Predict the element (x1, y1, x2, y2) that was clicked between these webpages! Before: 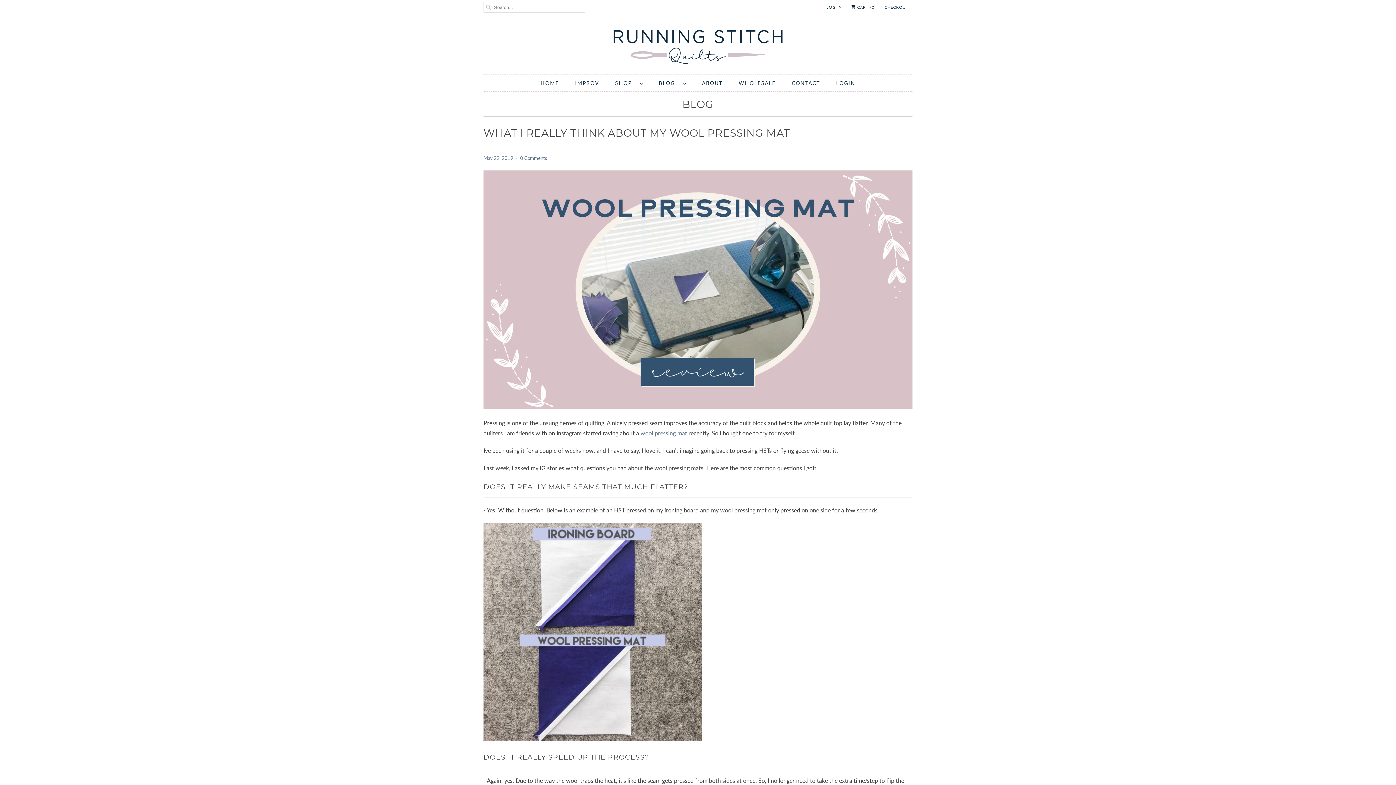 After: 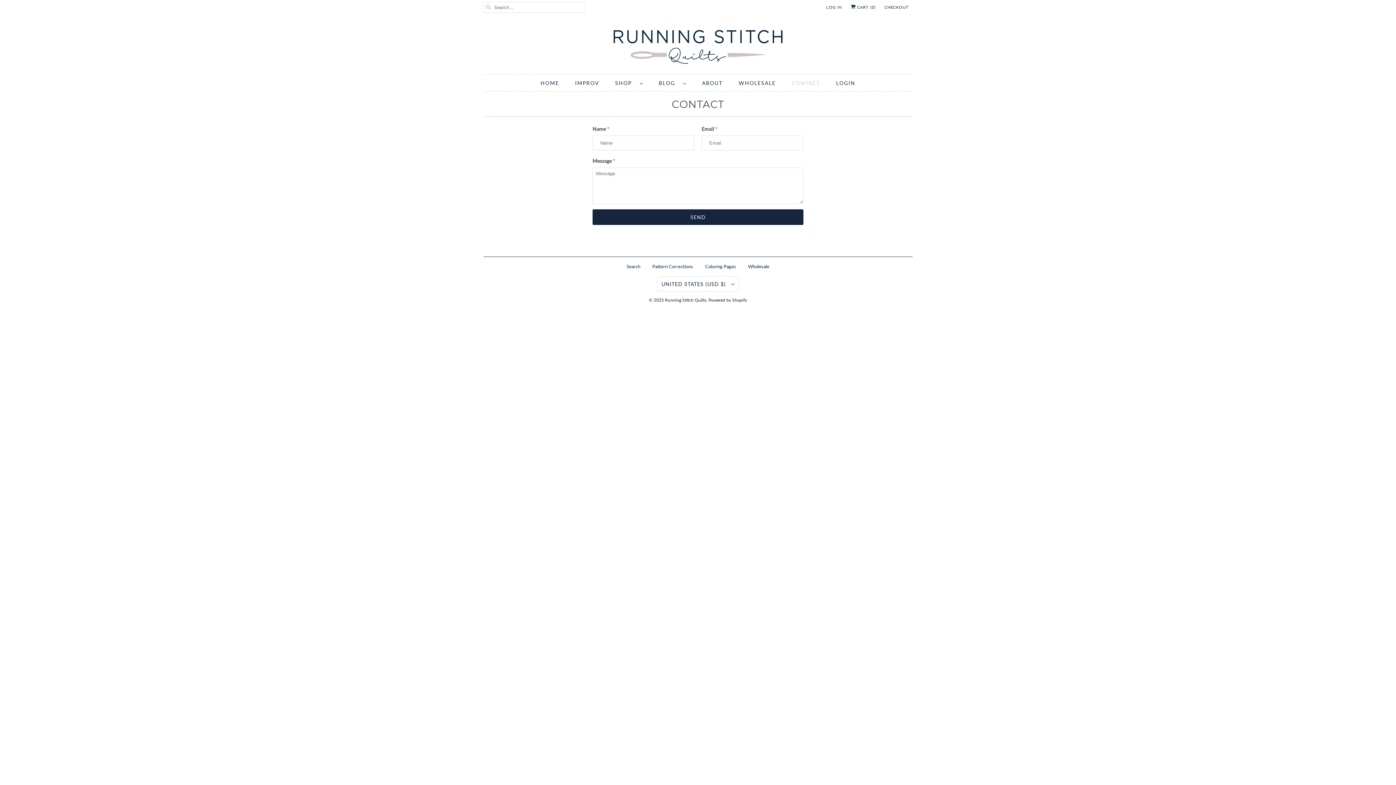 Action: label: CONTACT bbox: (792, 78, 820, 88)